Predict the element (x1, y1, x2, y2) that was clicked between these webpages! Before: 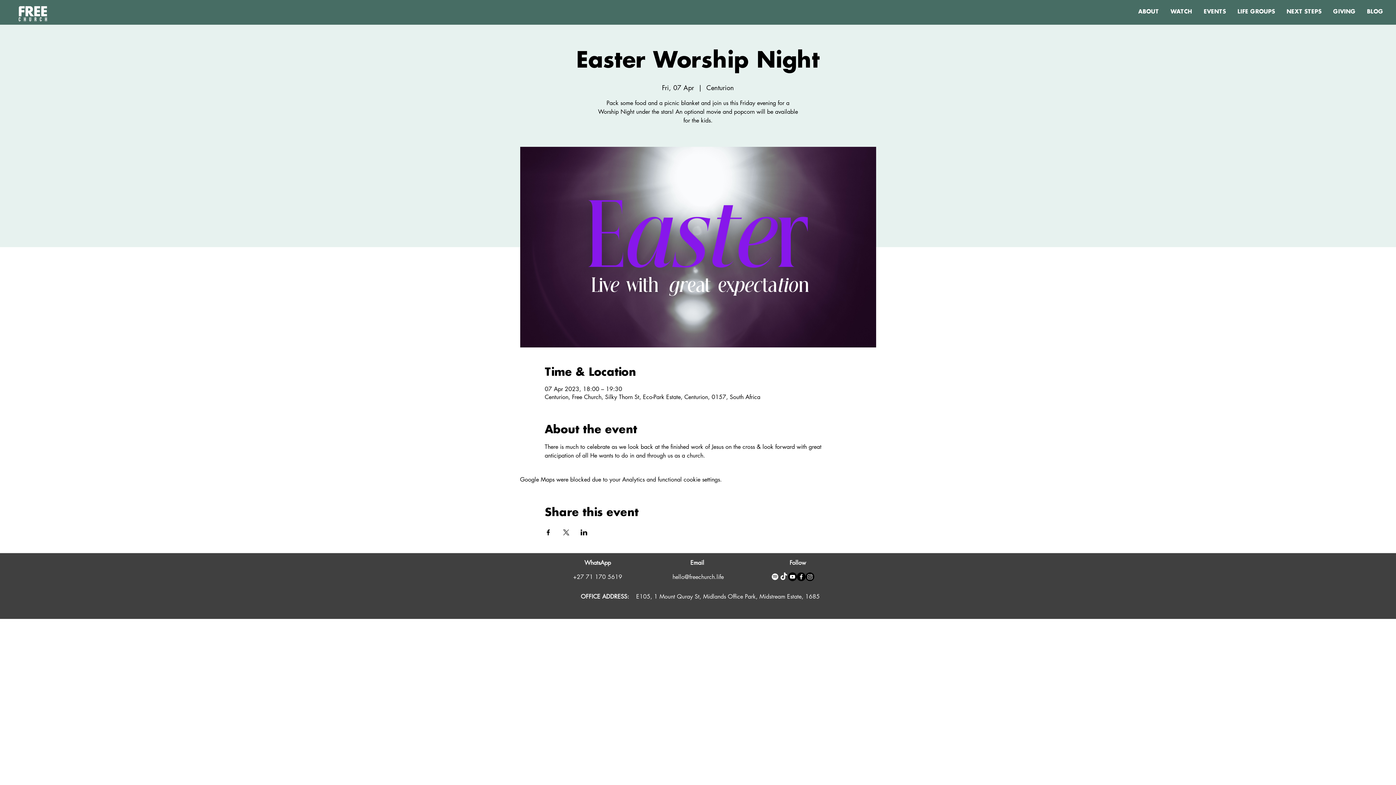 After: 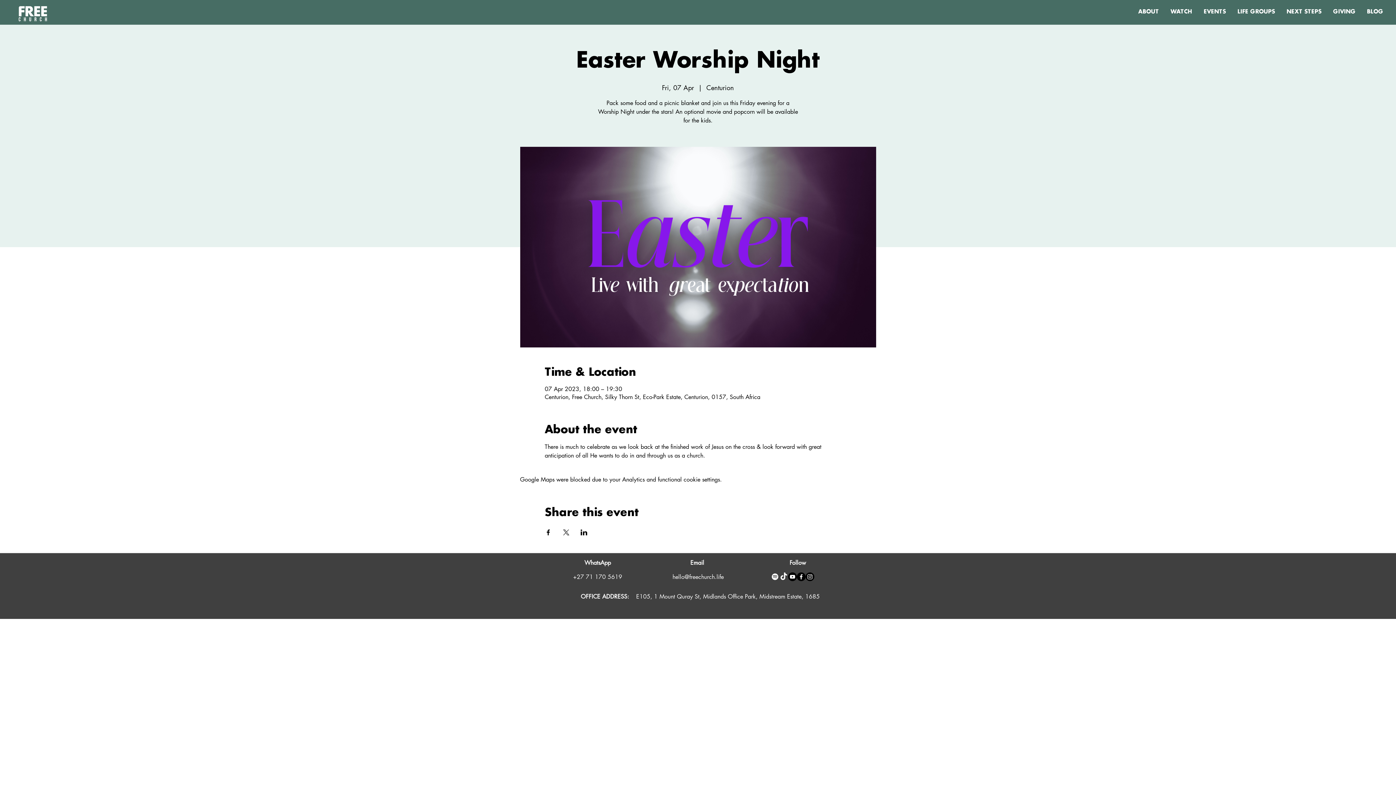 Action: label: Share event on LinkedIn bbox: (580, 529, 587, 535)